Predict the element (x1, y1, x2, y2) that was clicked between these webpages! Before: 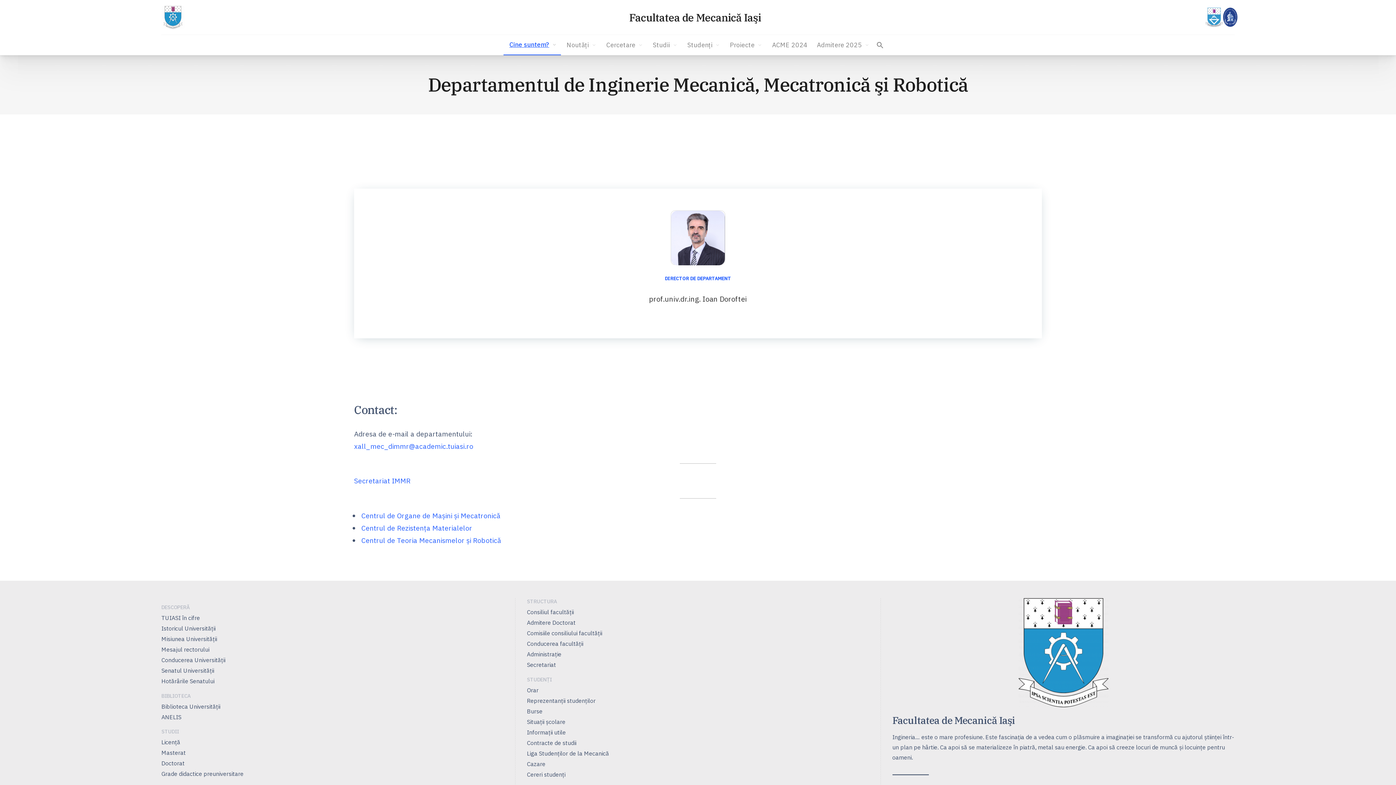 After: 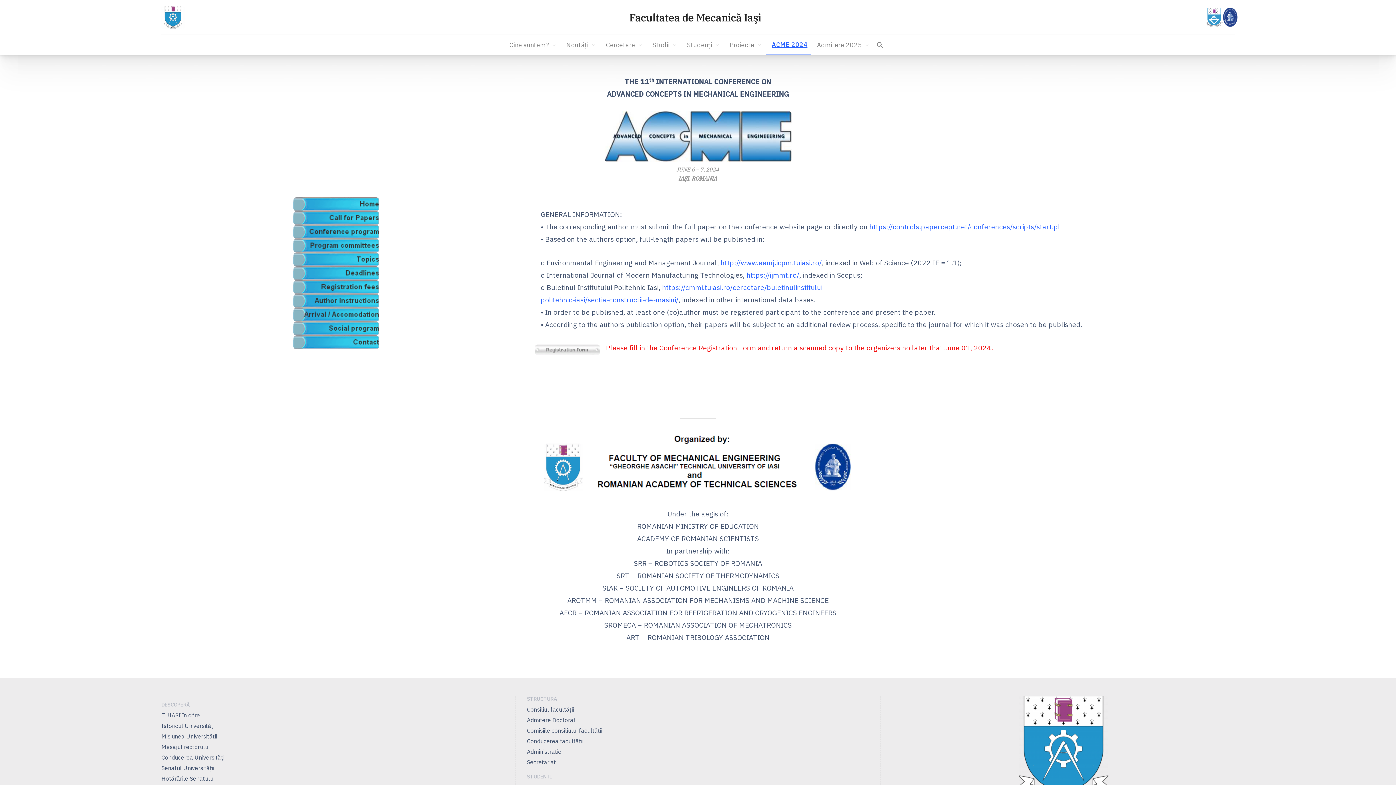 Action: label: ACME 2024 bbox: (766, 34, 811, 55)